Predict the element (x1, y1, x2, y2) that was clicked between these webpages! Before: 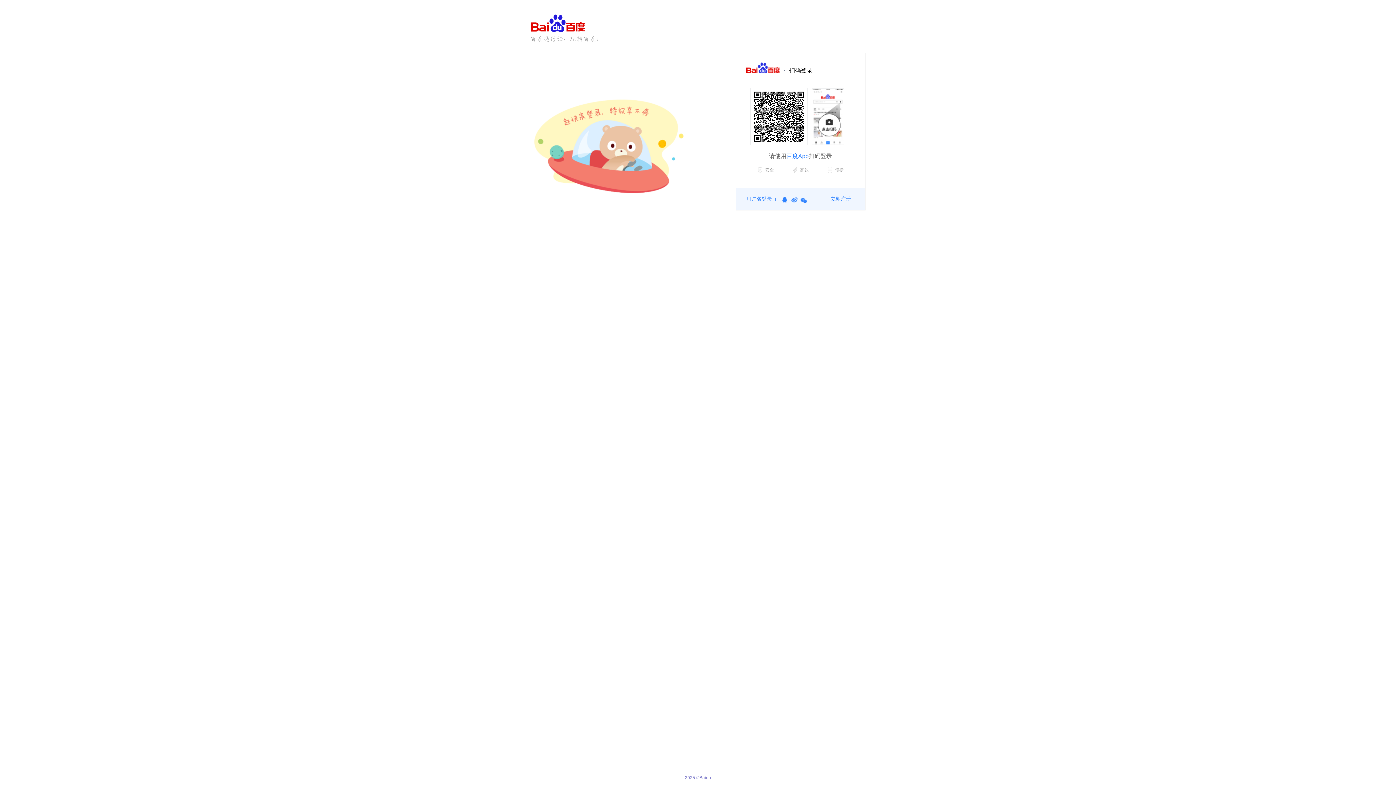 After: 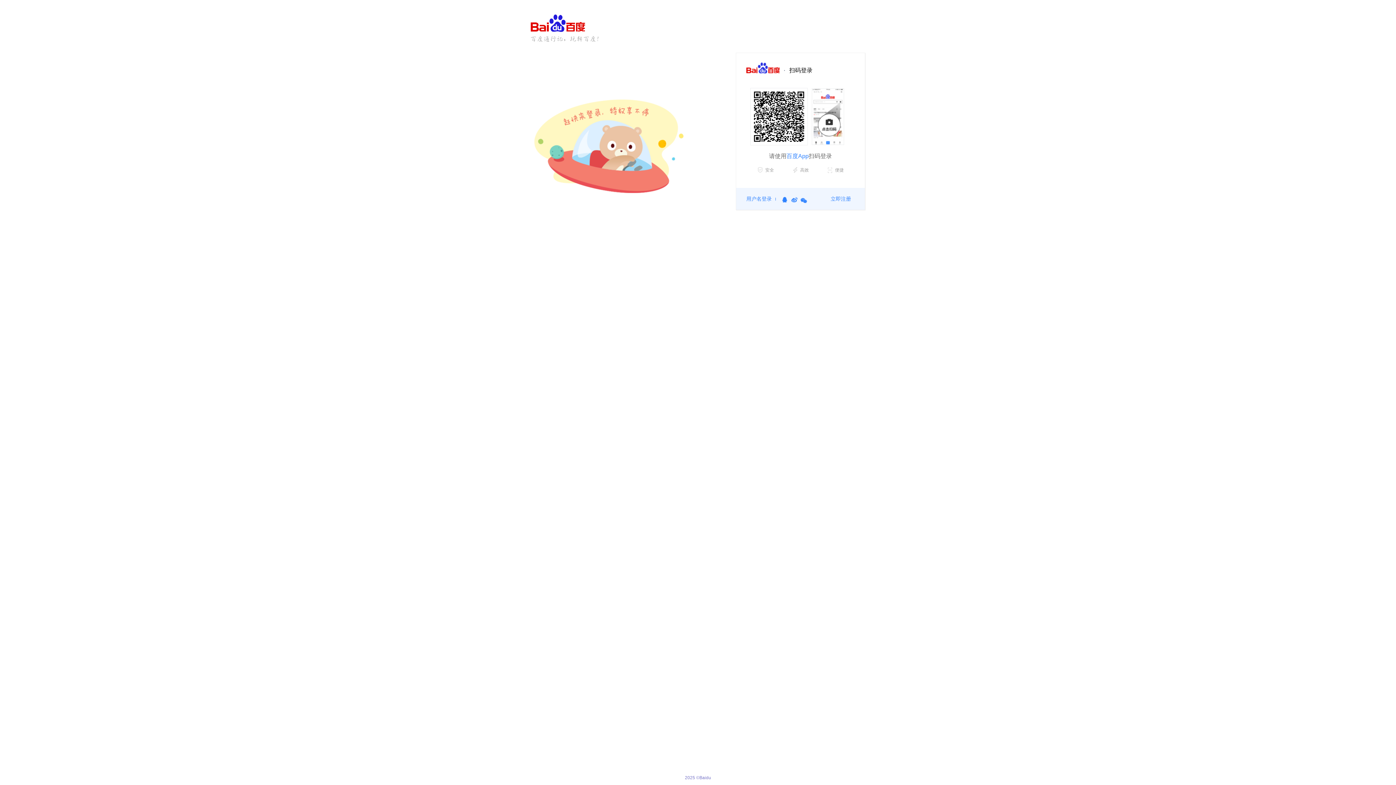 Action: label: QQ账号 bbox: (781, 197, 788, 203)